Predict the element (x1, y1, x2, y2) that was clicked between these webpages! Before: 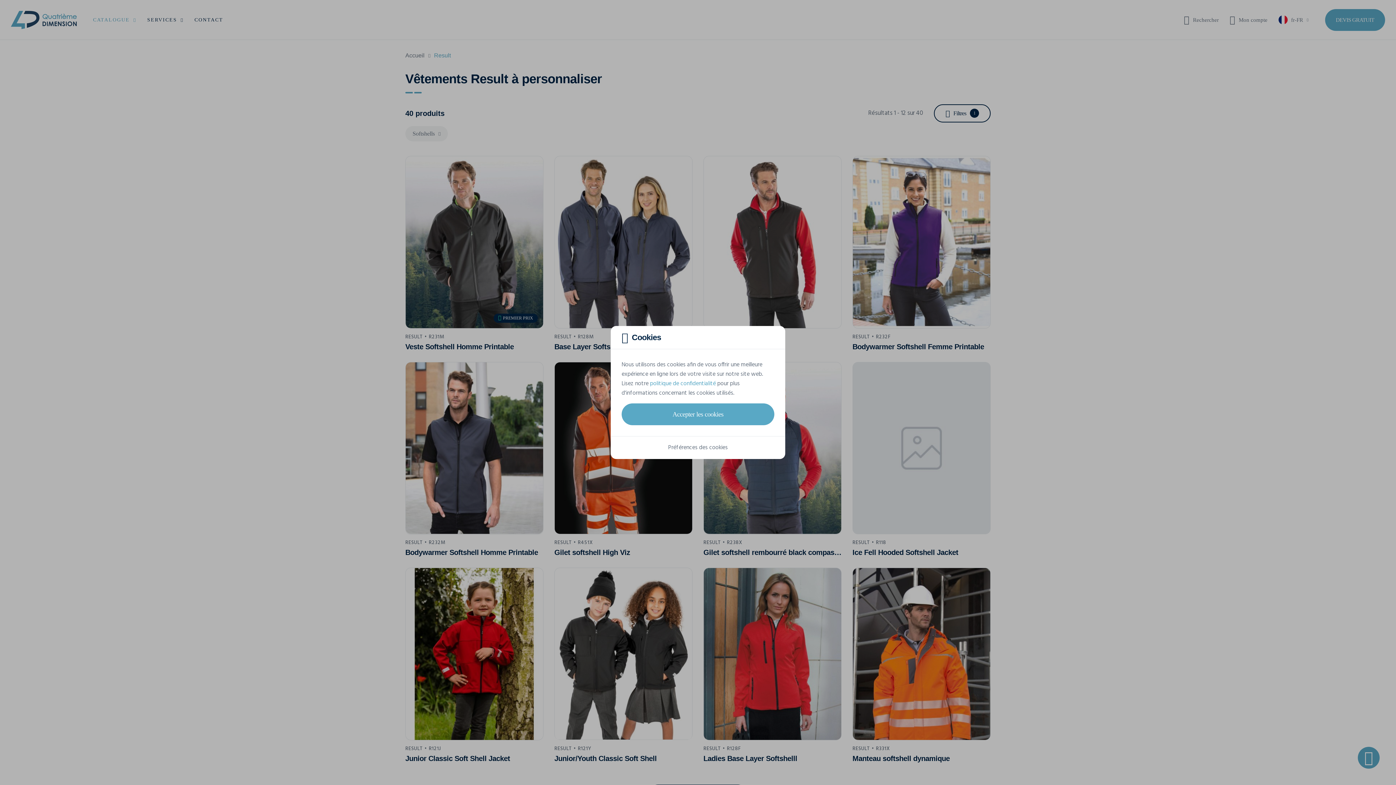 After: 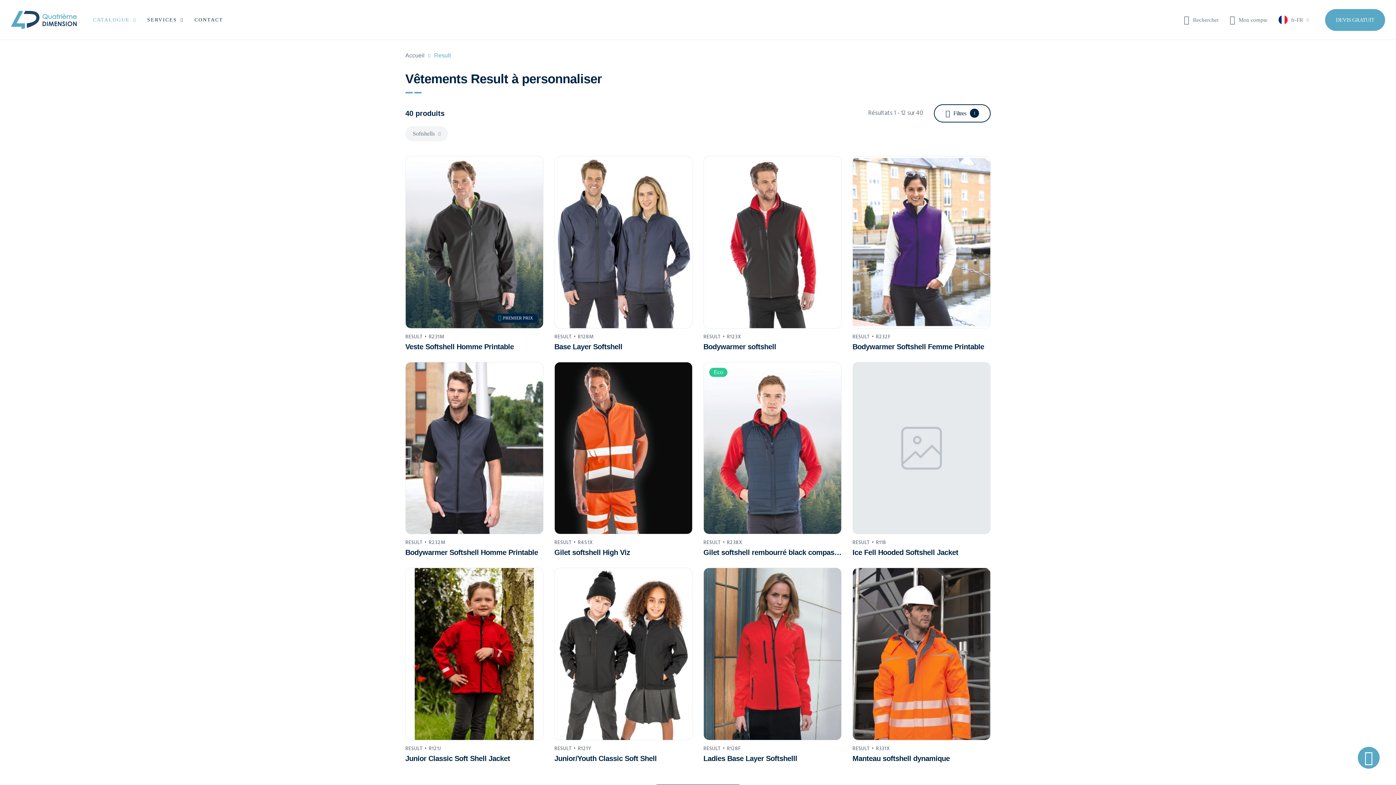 Action: bbox: (621, 403, 774, 425) label: Accepter les cookies